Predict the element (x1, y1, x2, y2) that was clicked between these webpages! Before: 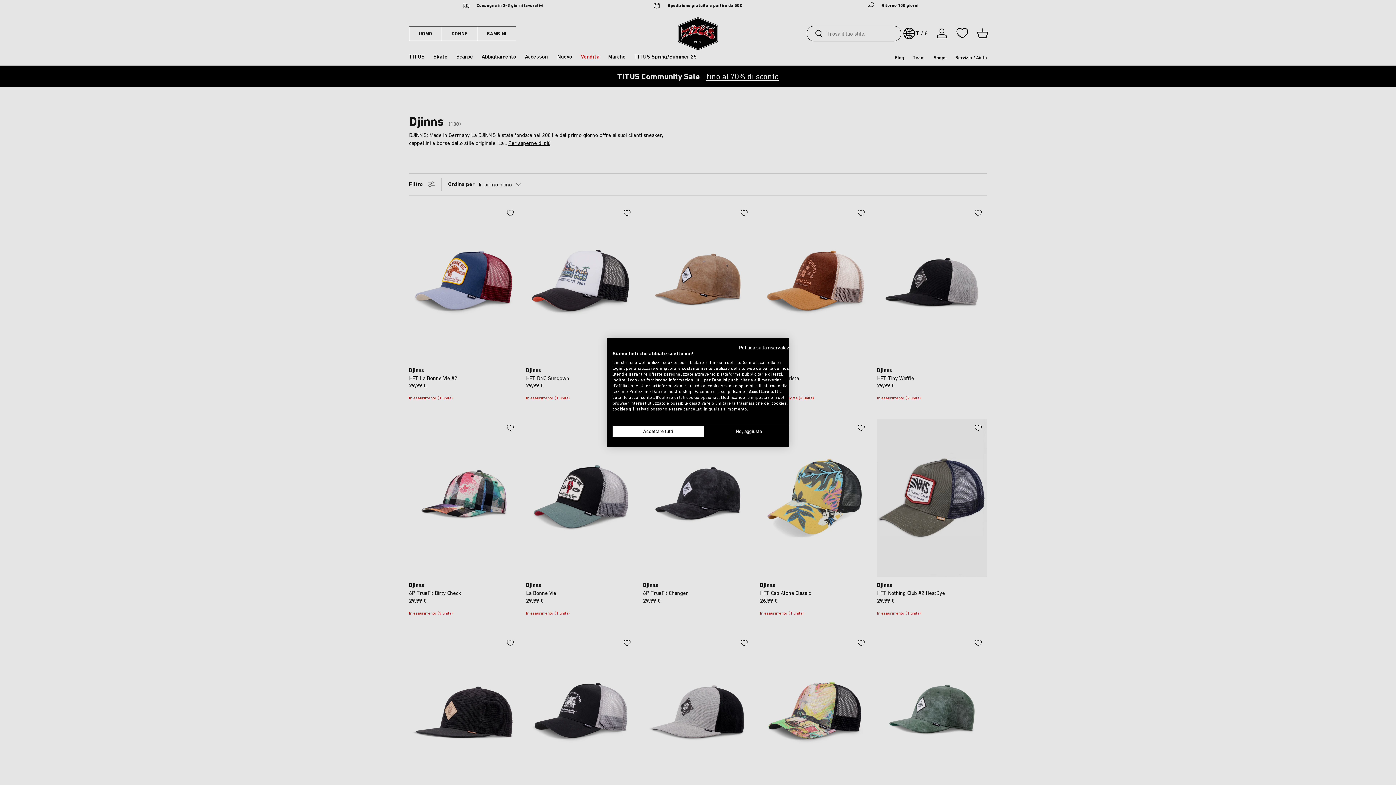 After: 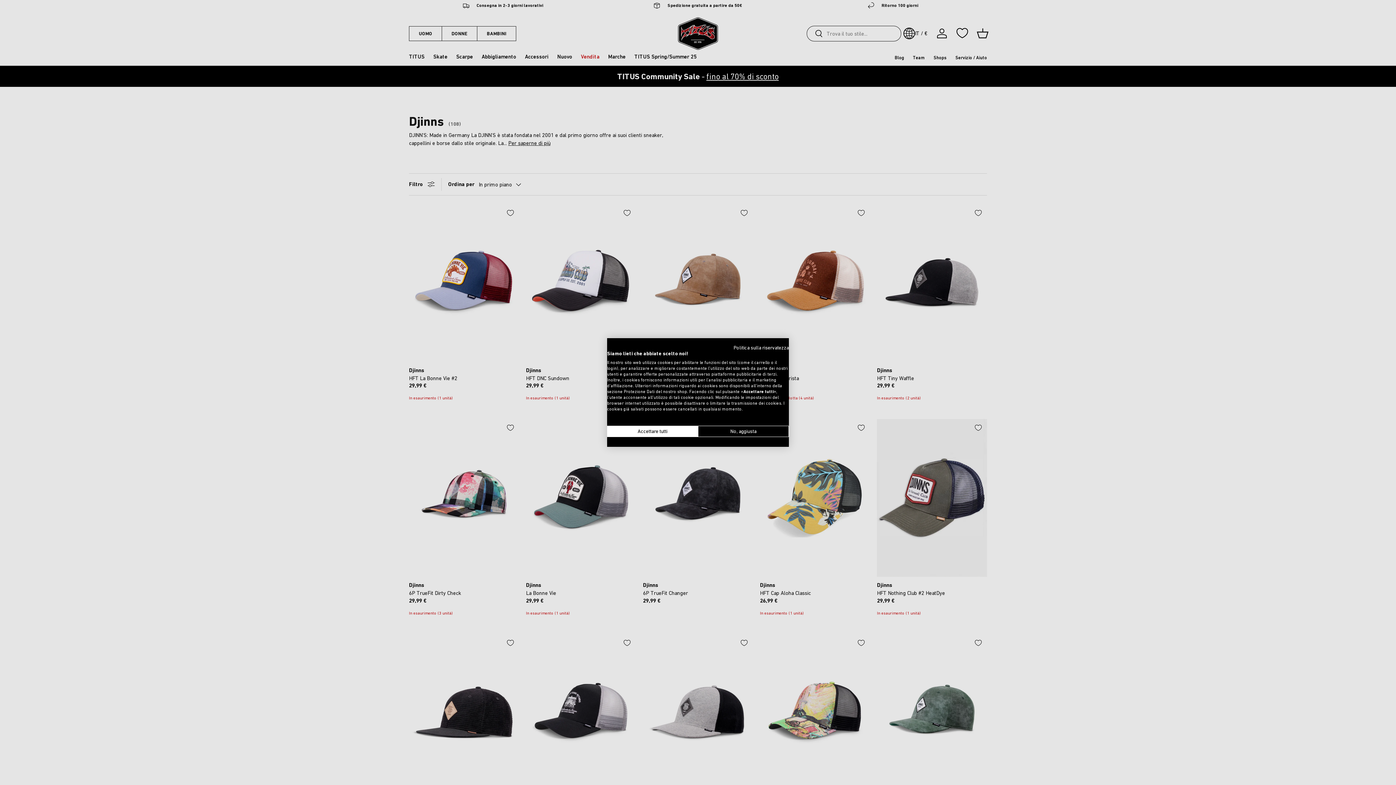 Action: label: Informativa sulla privacy. Link esterno. Si apre in una nuova scheda o finestra. bbox: (739, 344, 794, 350)